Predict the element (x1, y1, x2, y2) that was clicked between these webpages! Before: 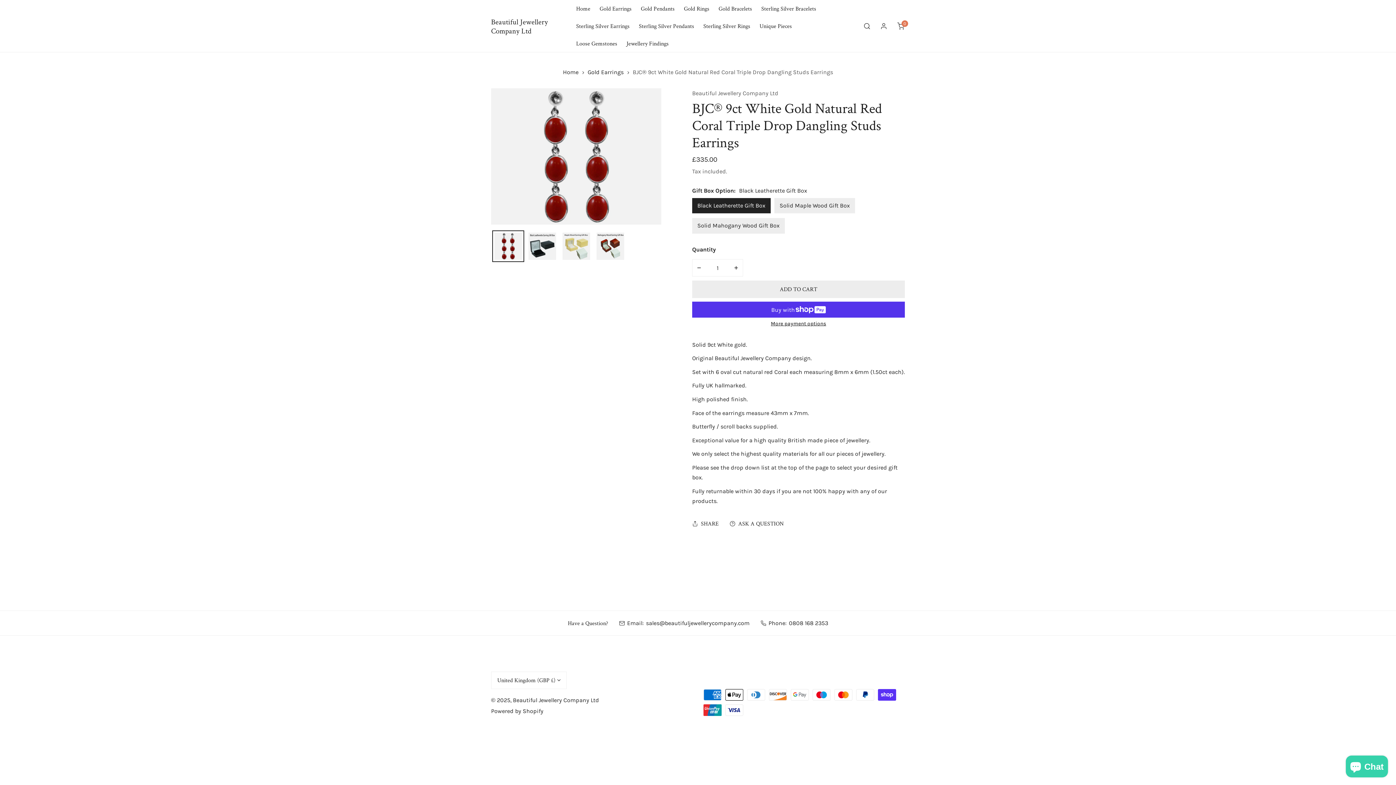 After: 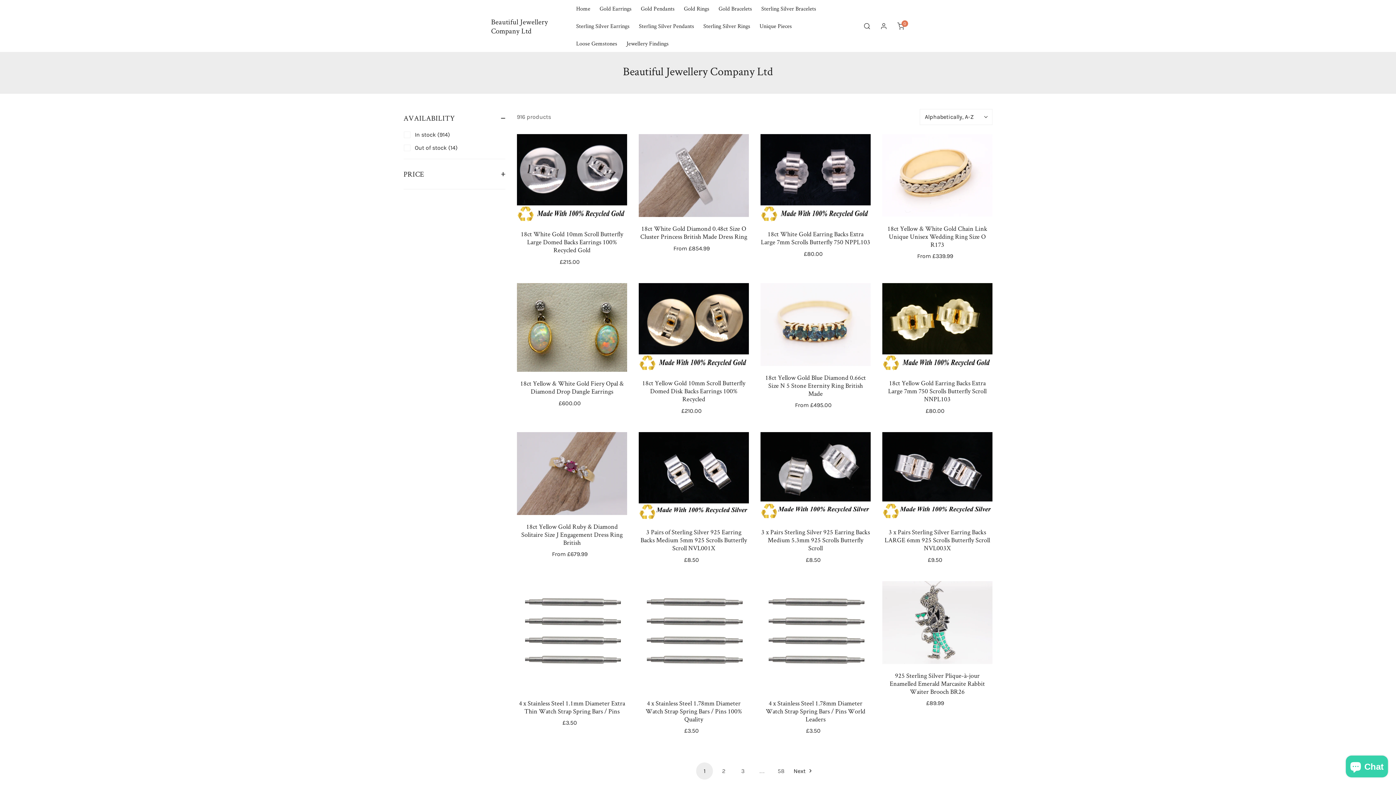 Action: label: Beautiful Jewellery Company Ltd bbox: (692, 89, 778, 96)